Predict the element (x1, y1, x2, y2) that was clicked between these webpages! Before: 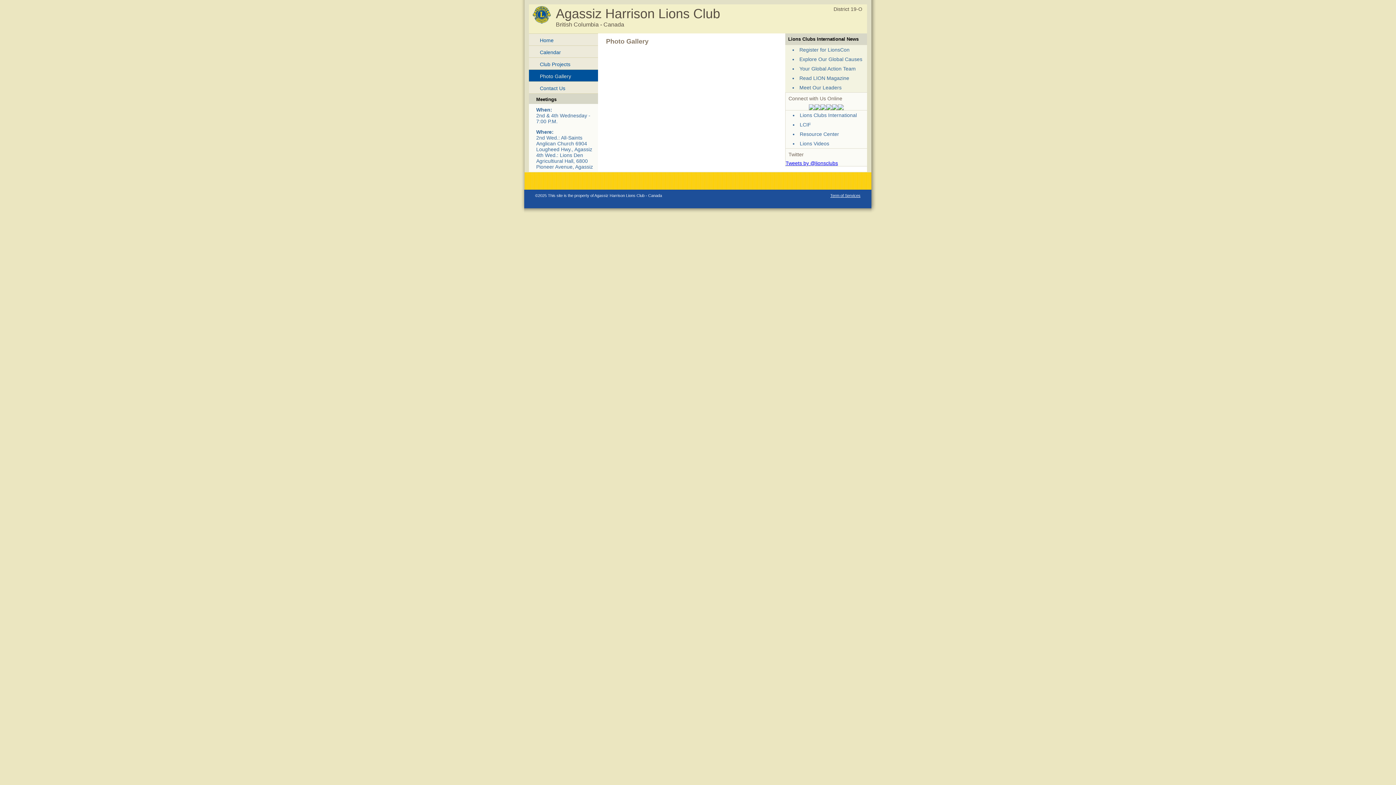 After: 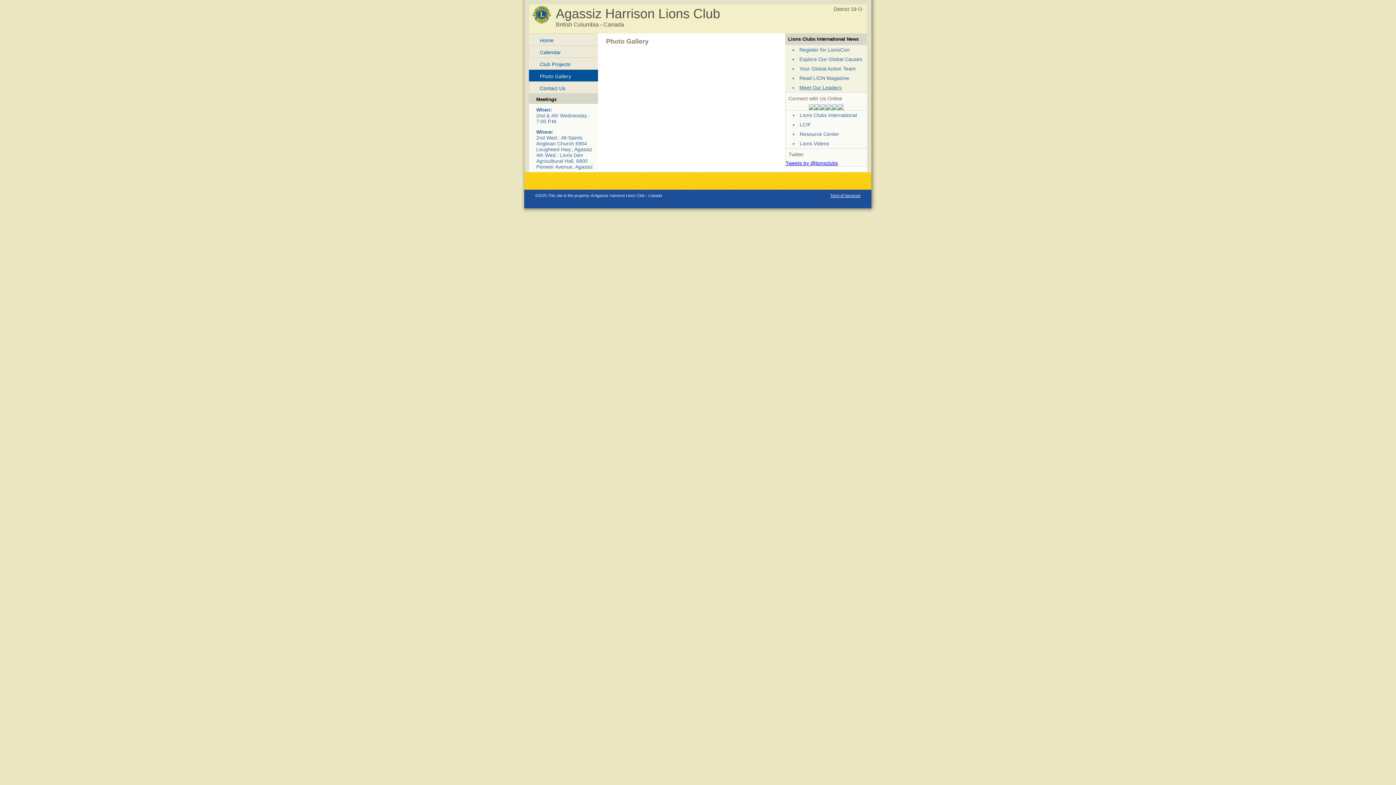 Action: label: Meet Our Leaders bbox: (799, 84, 841, 90)